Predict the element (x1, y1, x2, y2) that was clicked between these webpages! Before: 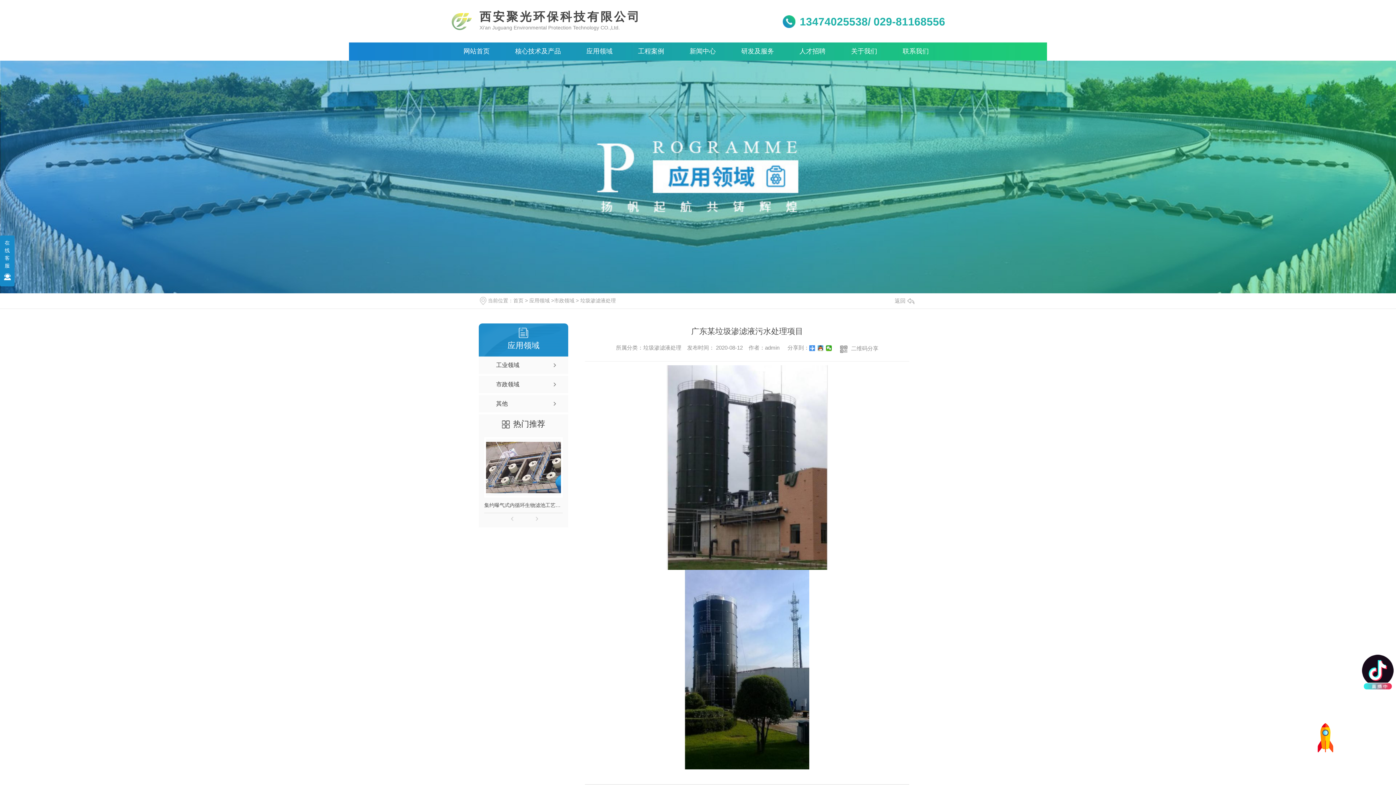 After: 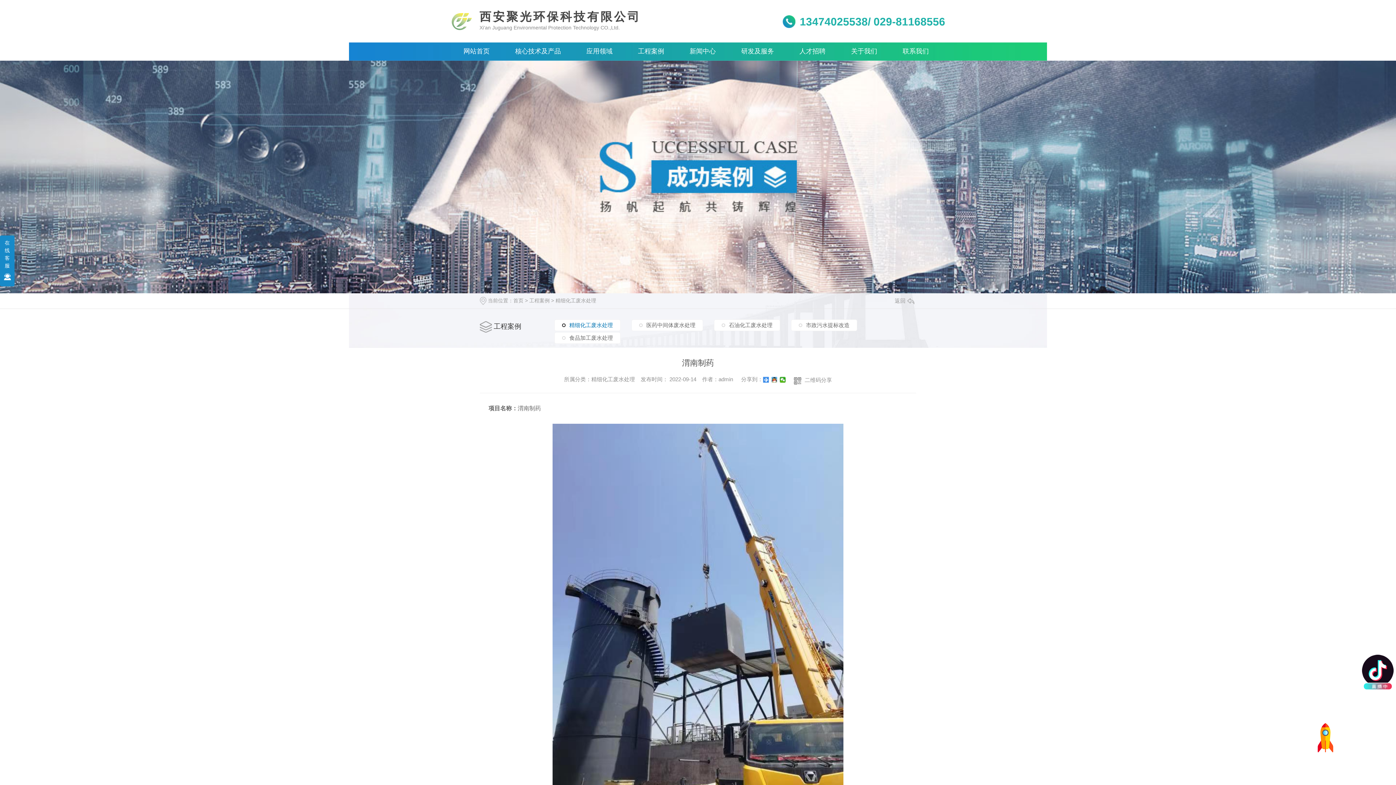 Action: label: 渭南制药
渭南制药 bbox: (700, 144, 809, 161)